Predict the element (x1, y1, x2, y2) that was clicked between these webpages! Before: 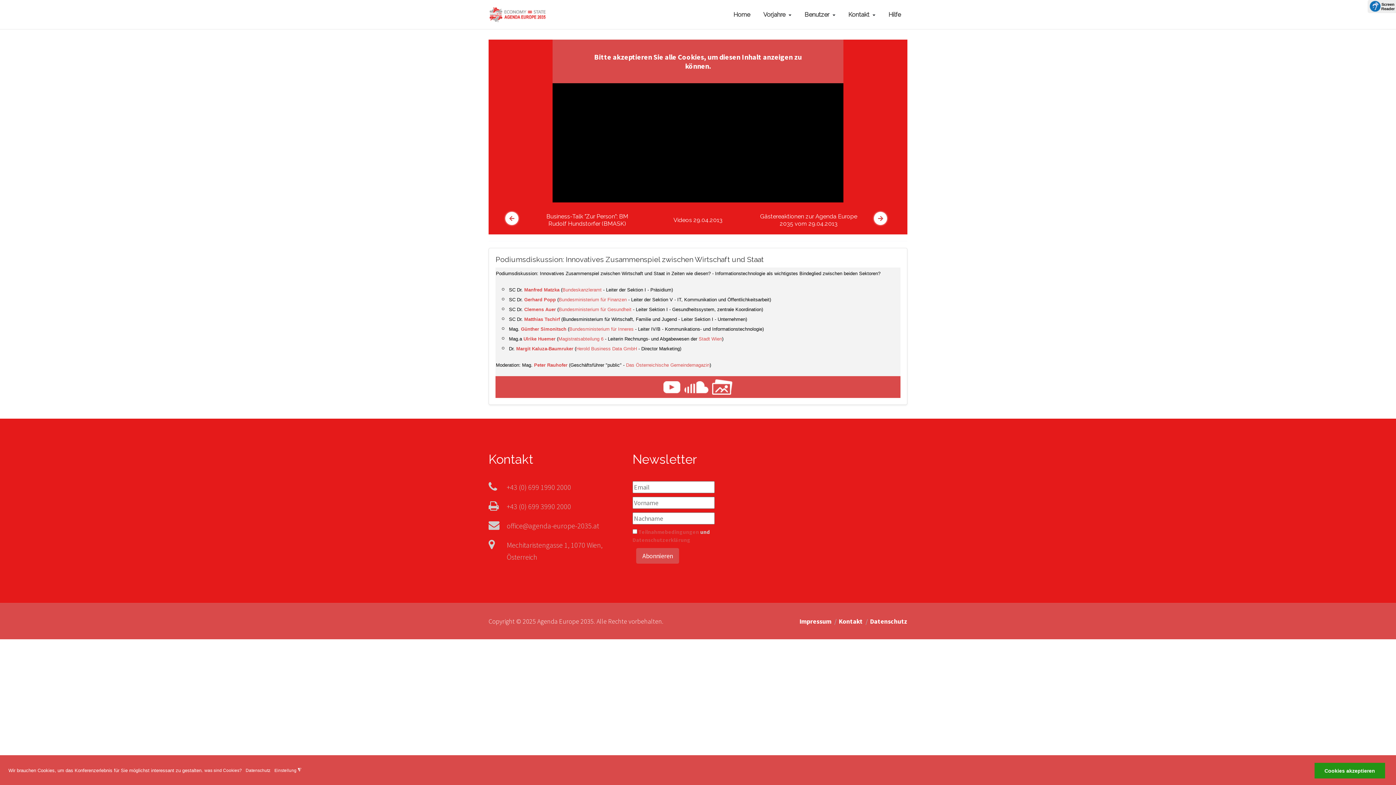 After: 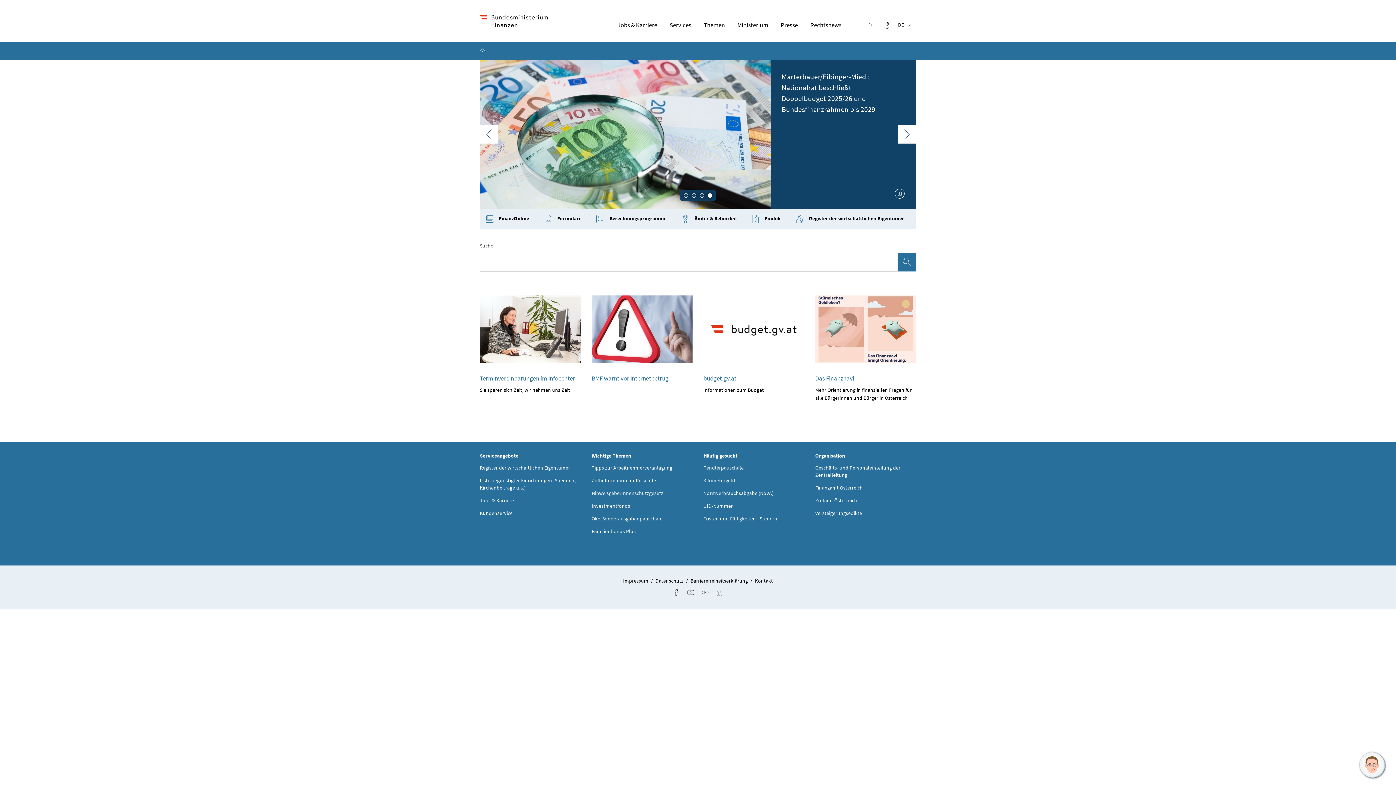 Action: bbox: (558, 297, 626, 302) label: Bundesministerium für Finanzen